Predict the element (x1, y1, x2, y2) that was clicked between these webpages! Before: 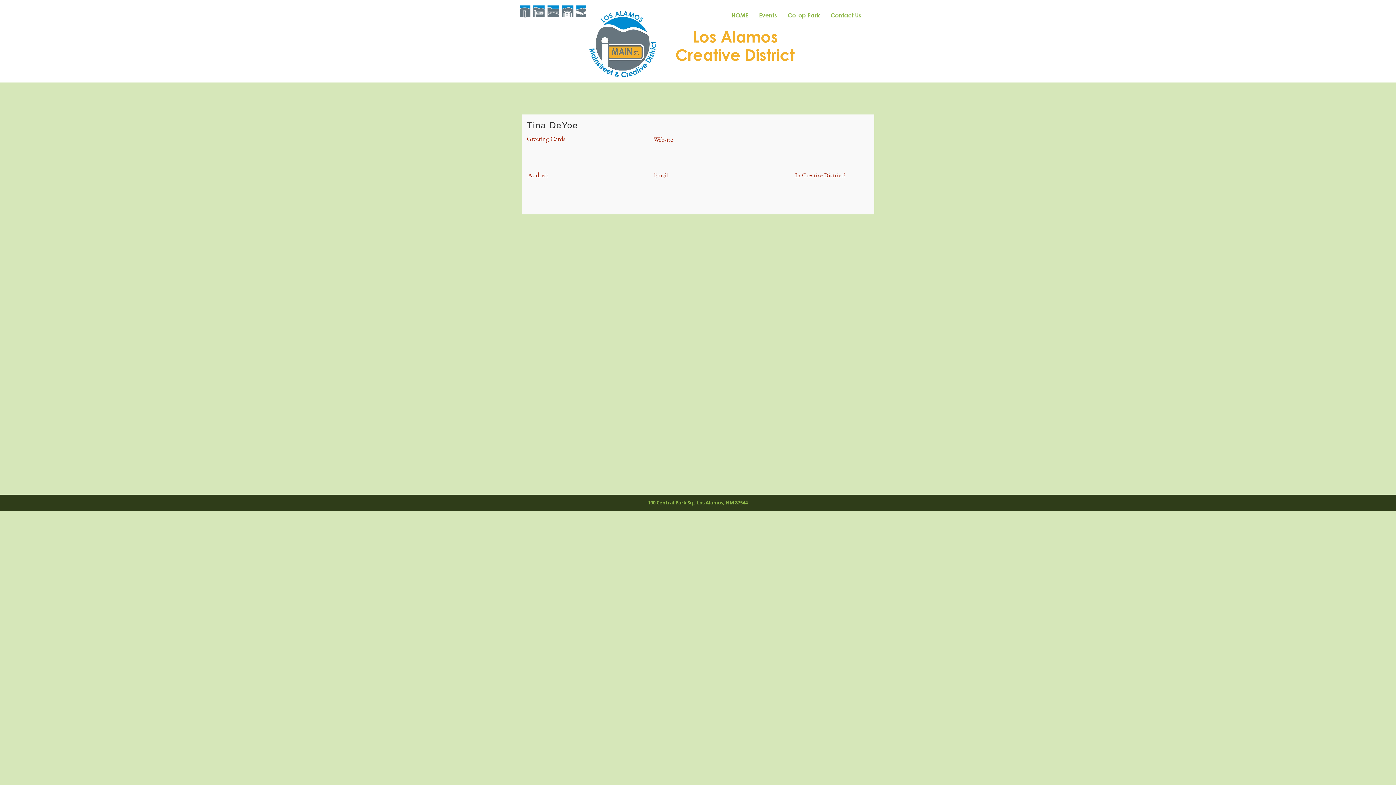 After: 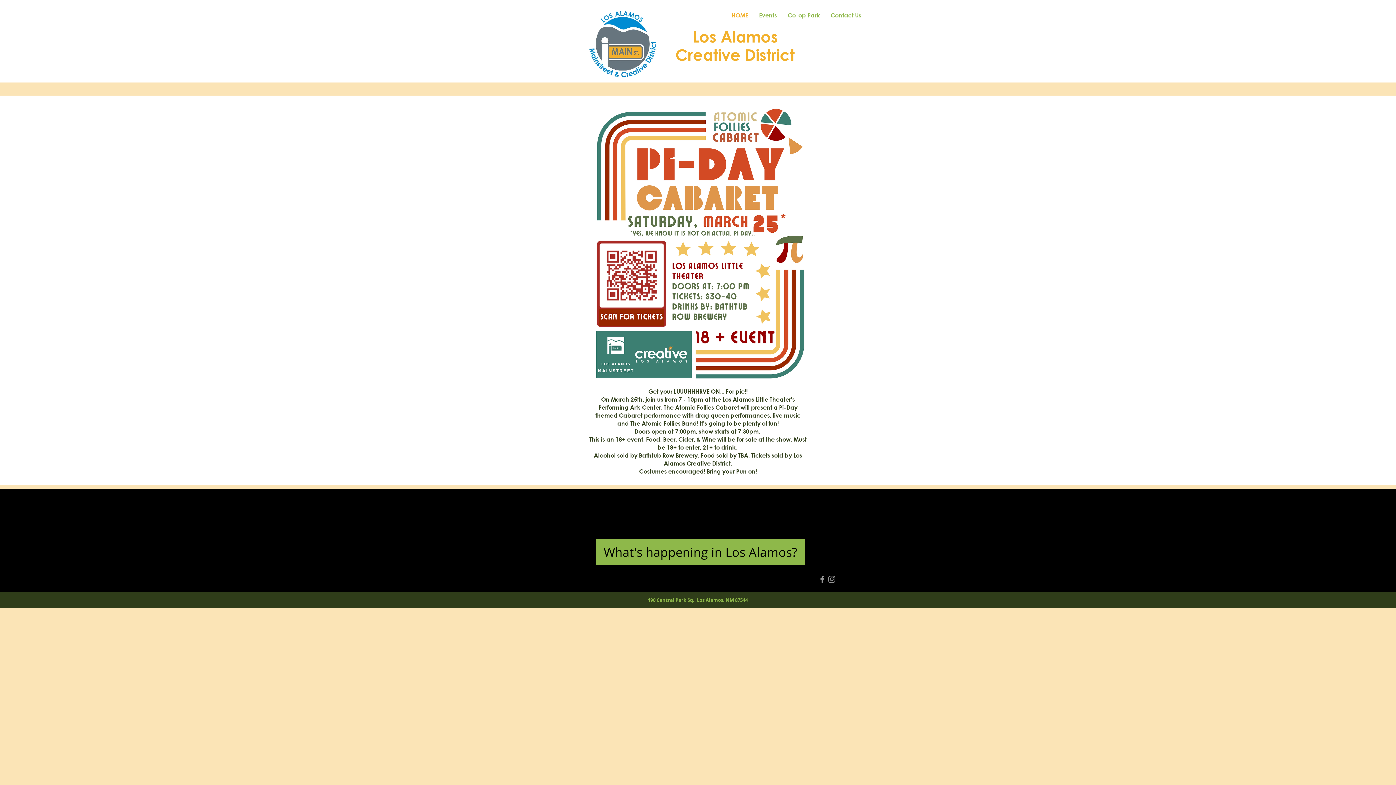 Action: label: HOME bbox: (726, 10, 753, 20)